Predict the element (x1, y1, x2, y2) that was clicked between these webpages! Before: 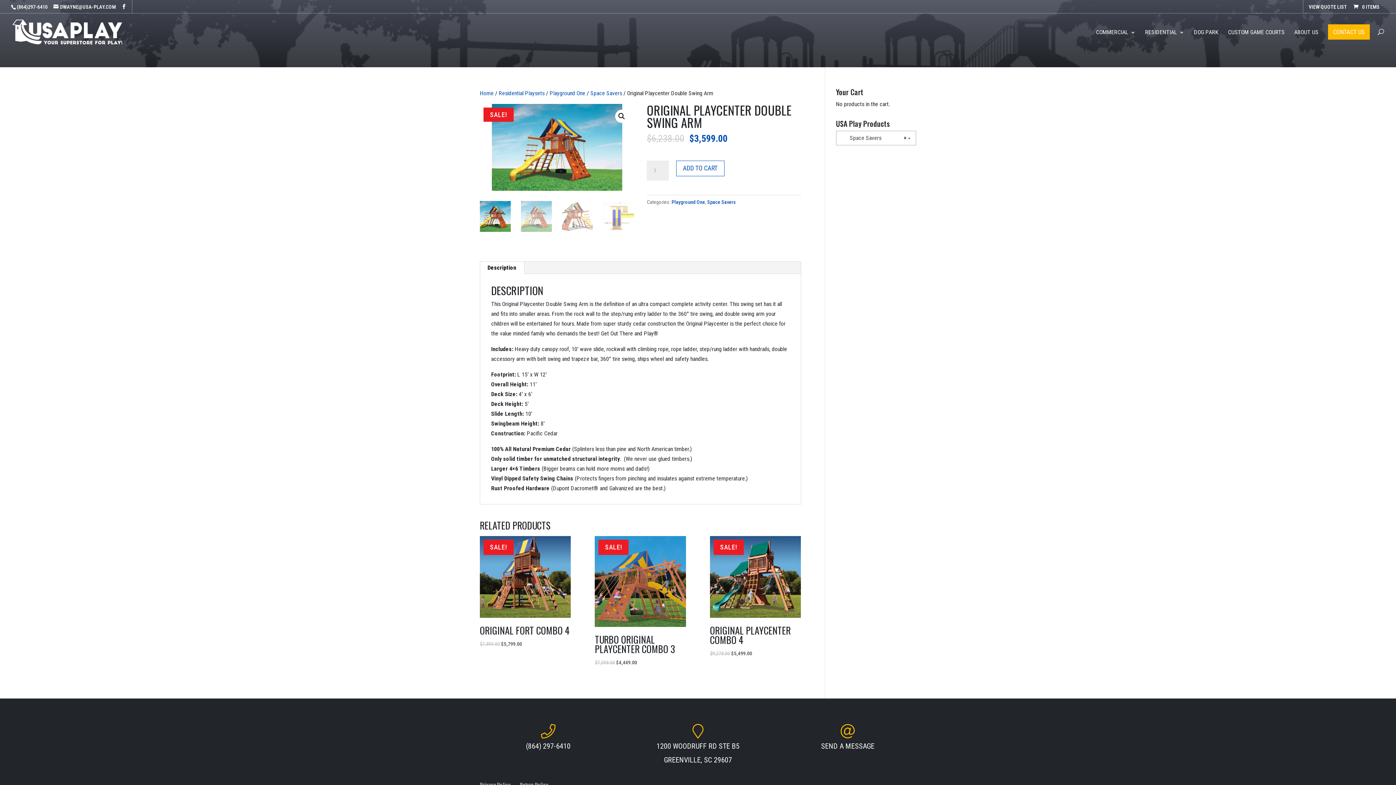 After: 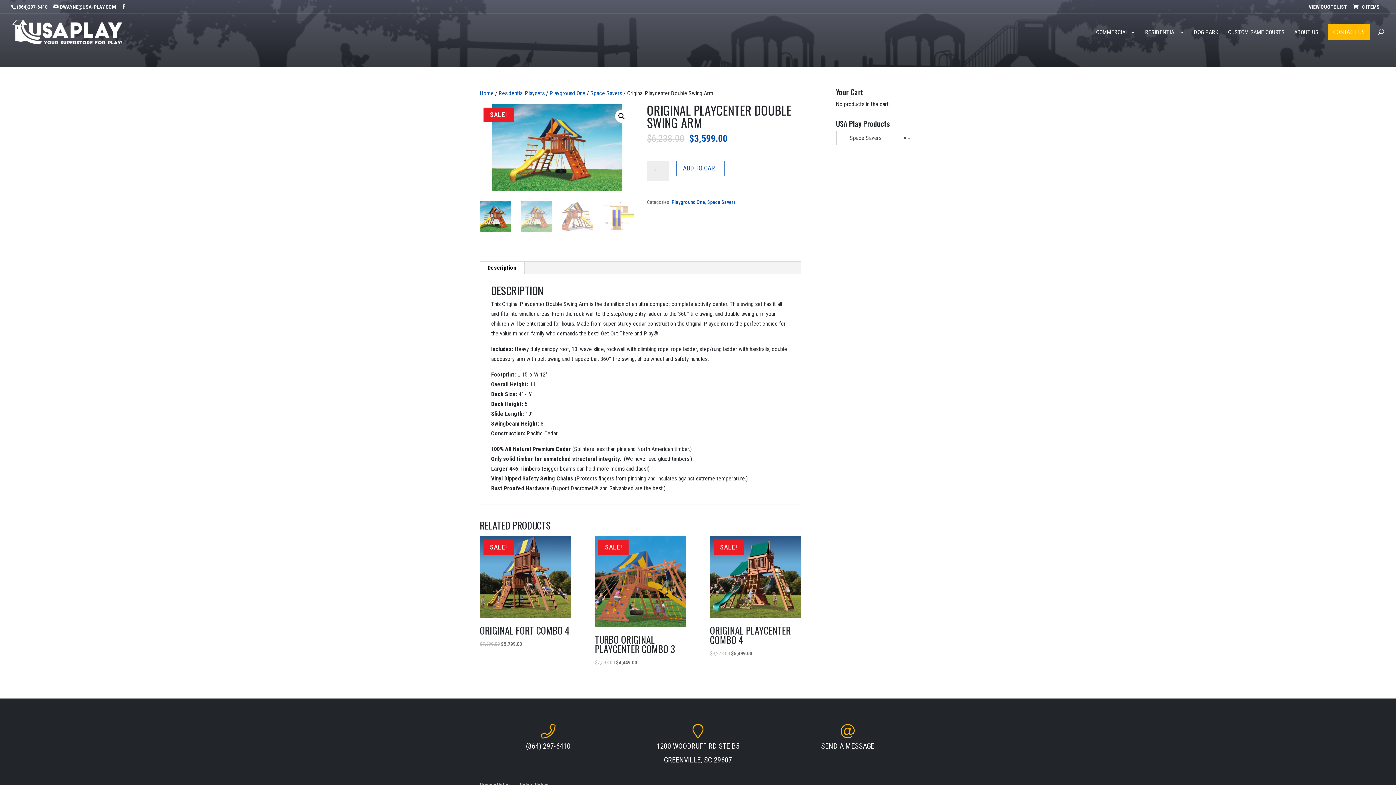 Action: label: (864)297-6410 bbox: (10, 3, 52, 9)